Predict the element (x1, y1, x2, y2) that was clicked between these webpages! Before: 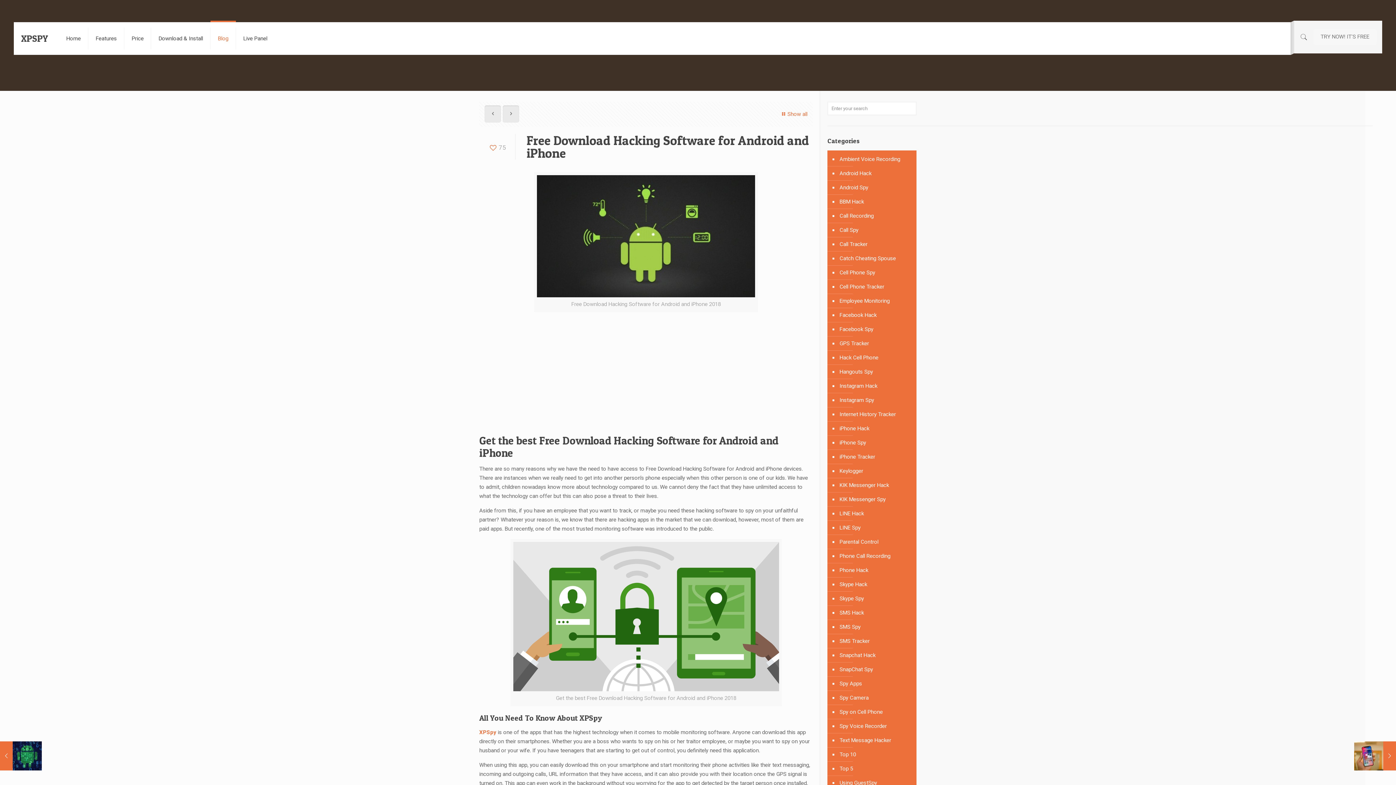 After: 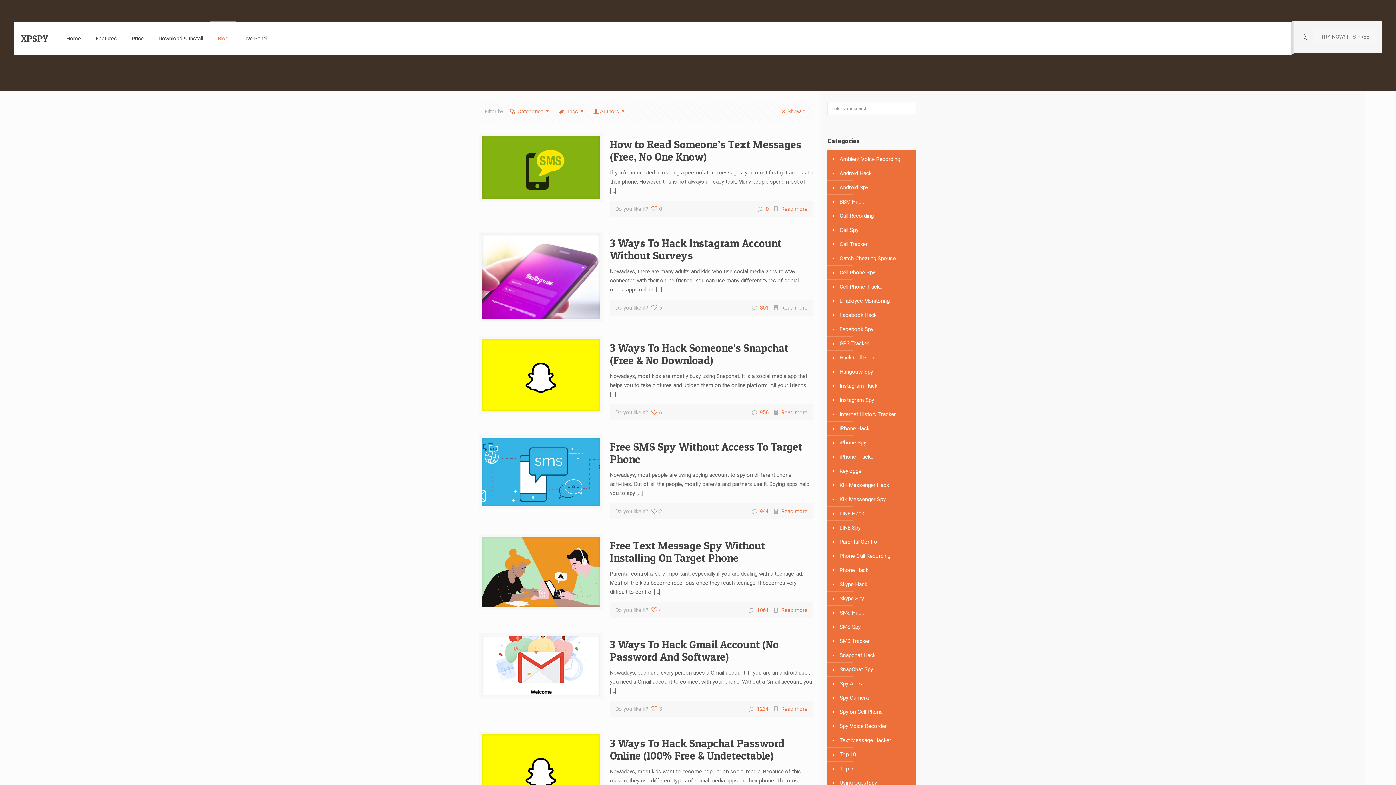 Action: label: Blog bbox: (210, 22, 236, 54)